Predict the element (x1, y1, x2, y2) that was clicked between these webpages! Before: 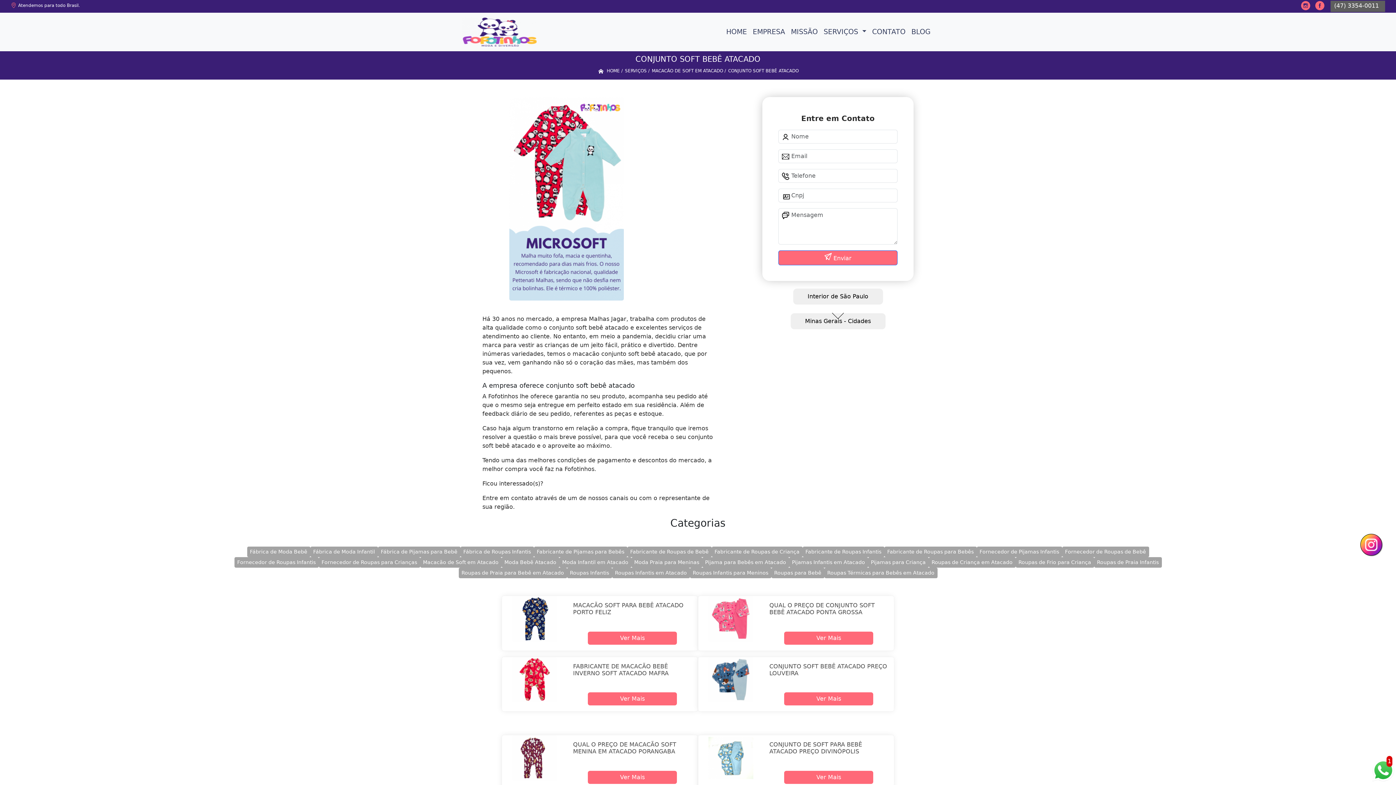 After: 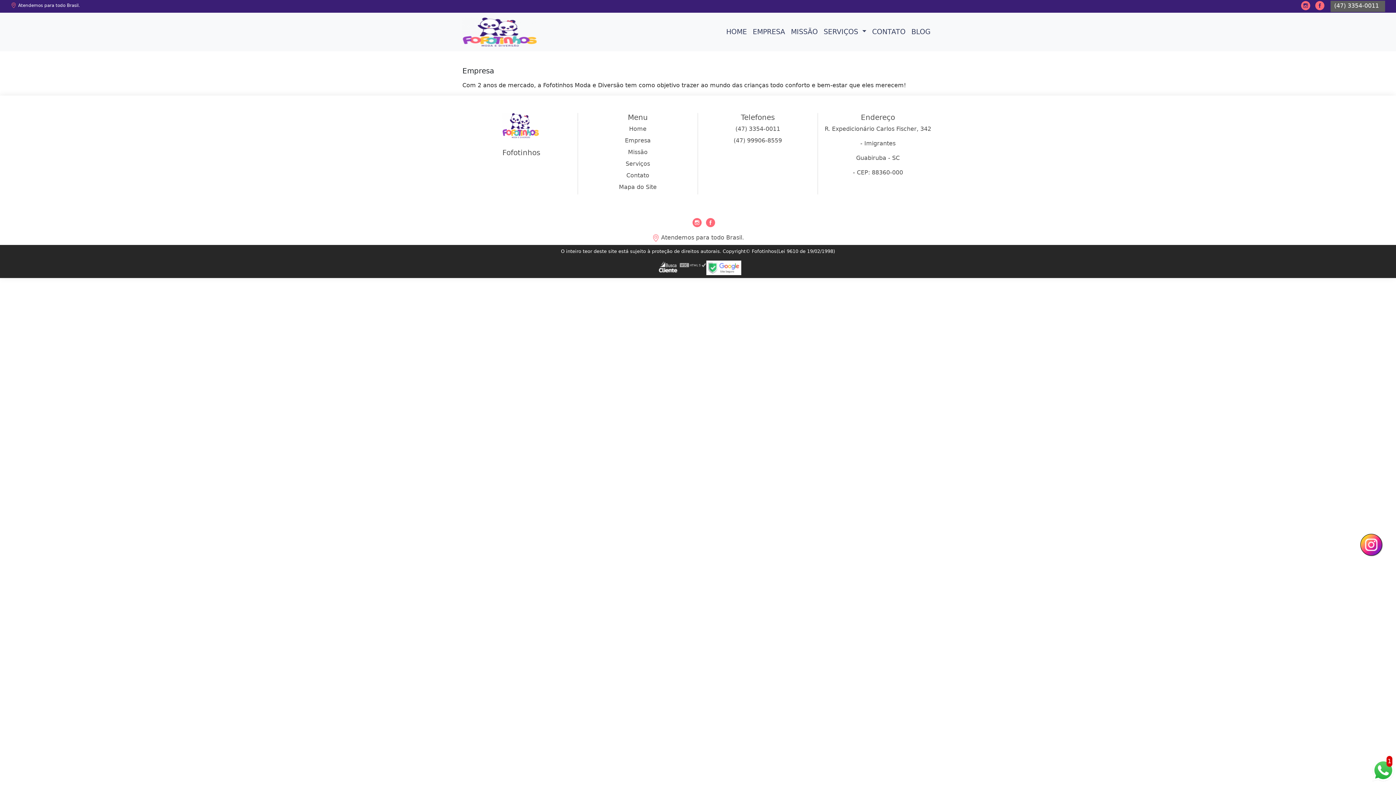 Action: bbox: (750, 24, 788, 40) label: EMPRESA